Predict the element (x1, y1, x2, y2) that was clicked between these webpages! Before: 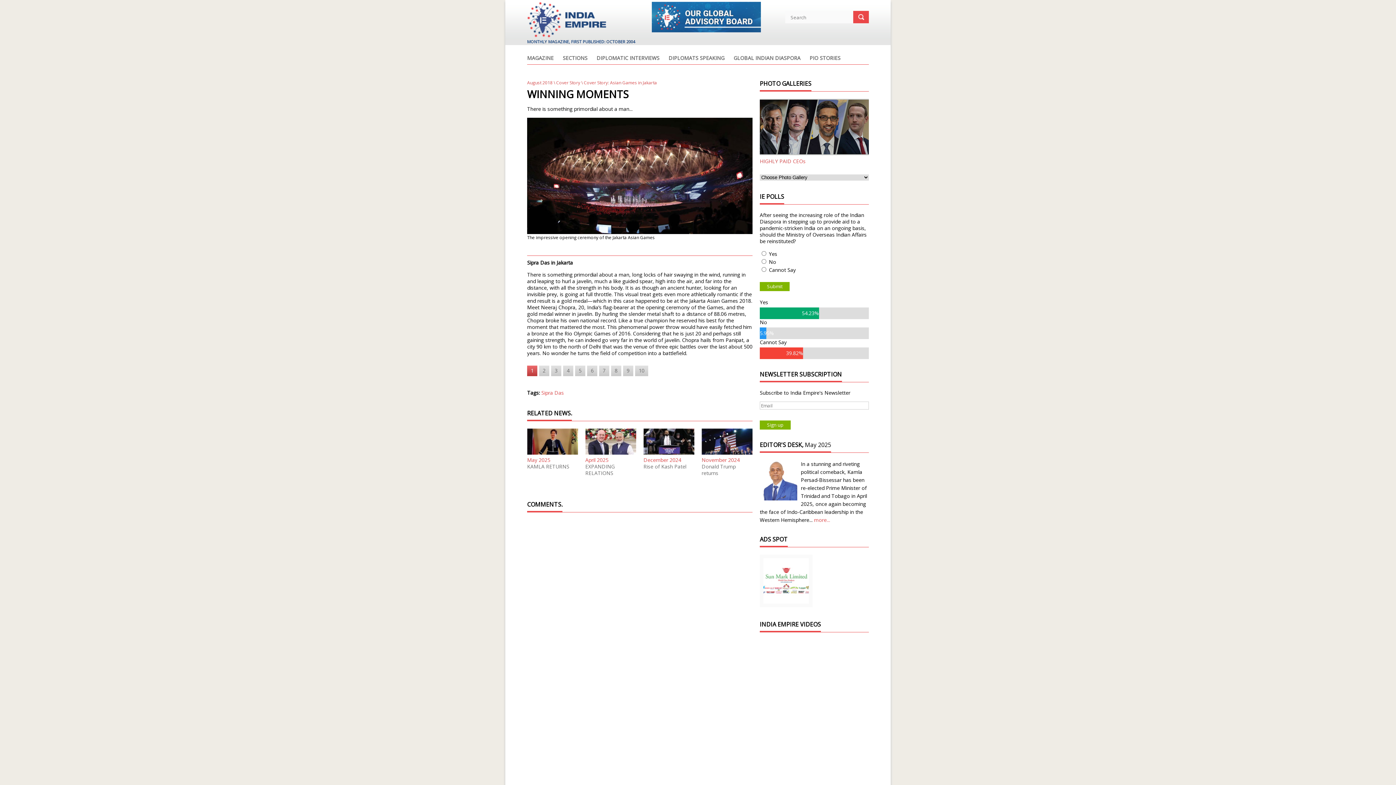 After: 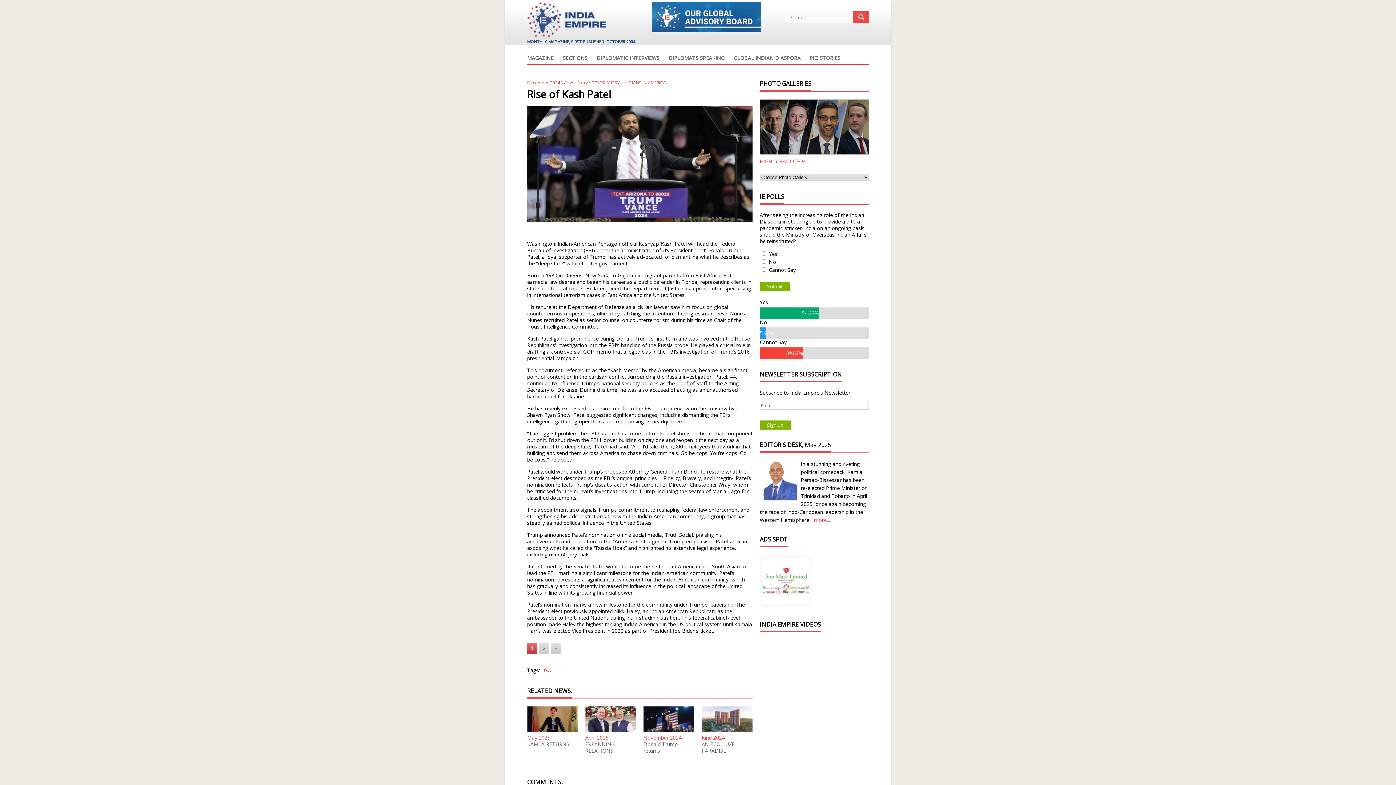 Action: bbox: (643, 428, 694, 457)